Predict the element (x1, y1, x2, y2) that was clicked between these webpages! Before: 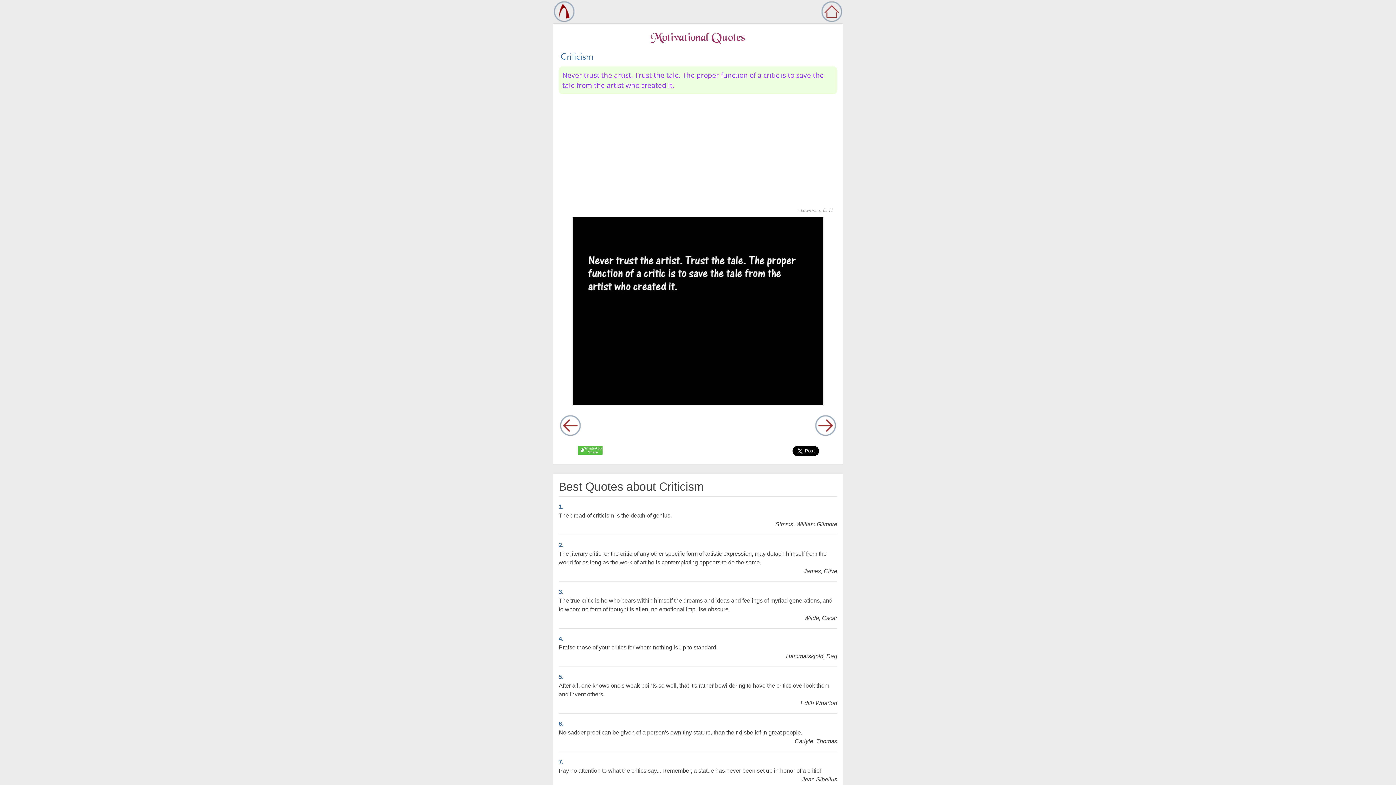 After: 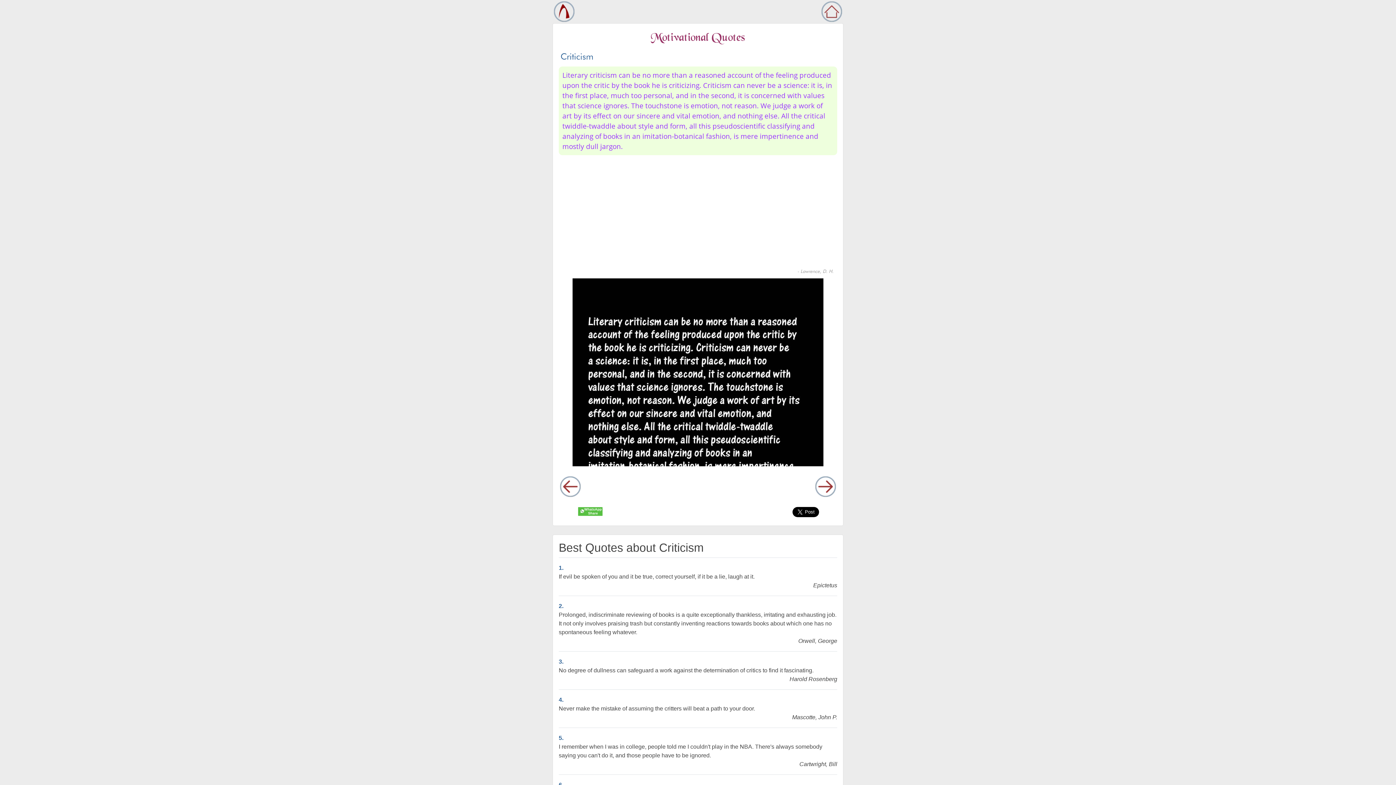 Action: bbox: (558, 422, 582, 428)